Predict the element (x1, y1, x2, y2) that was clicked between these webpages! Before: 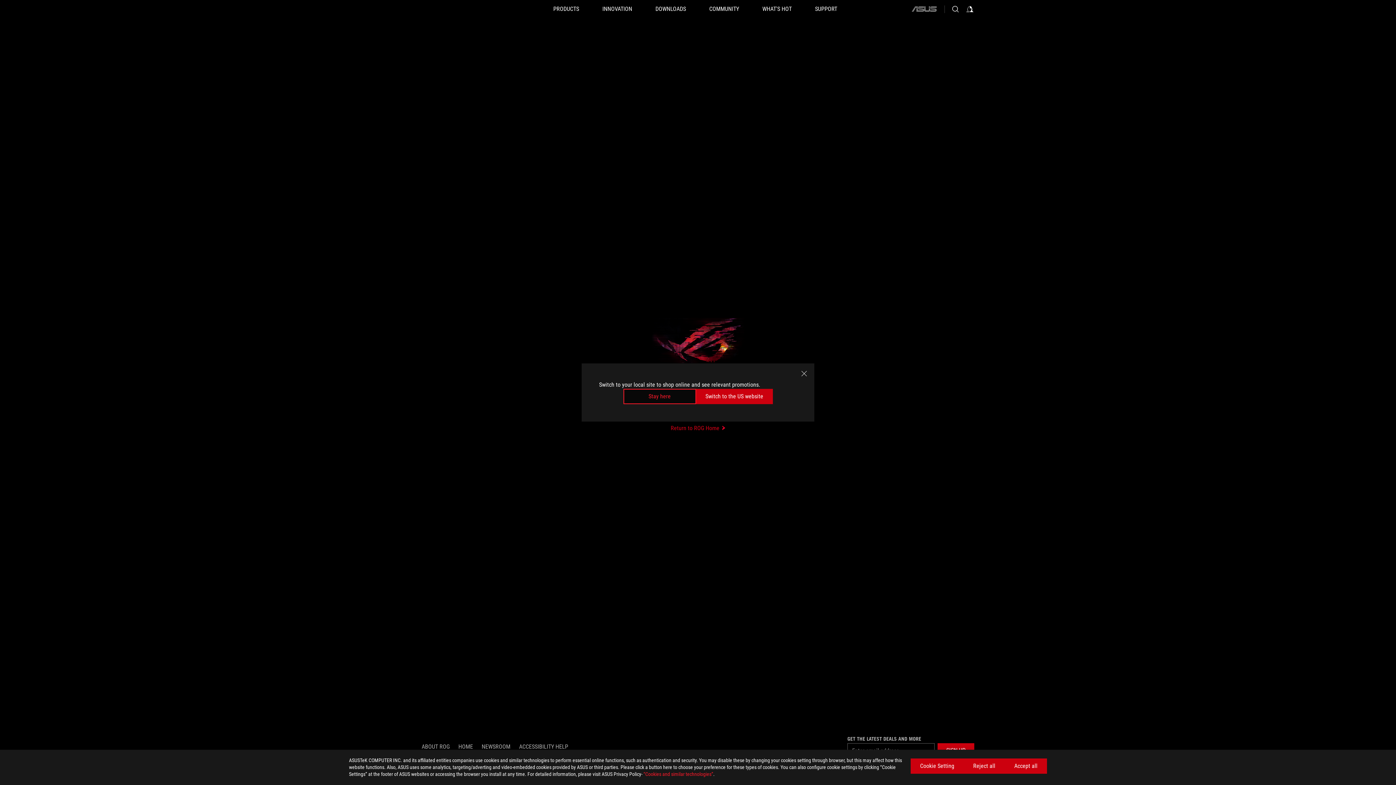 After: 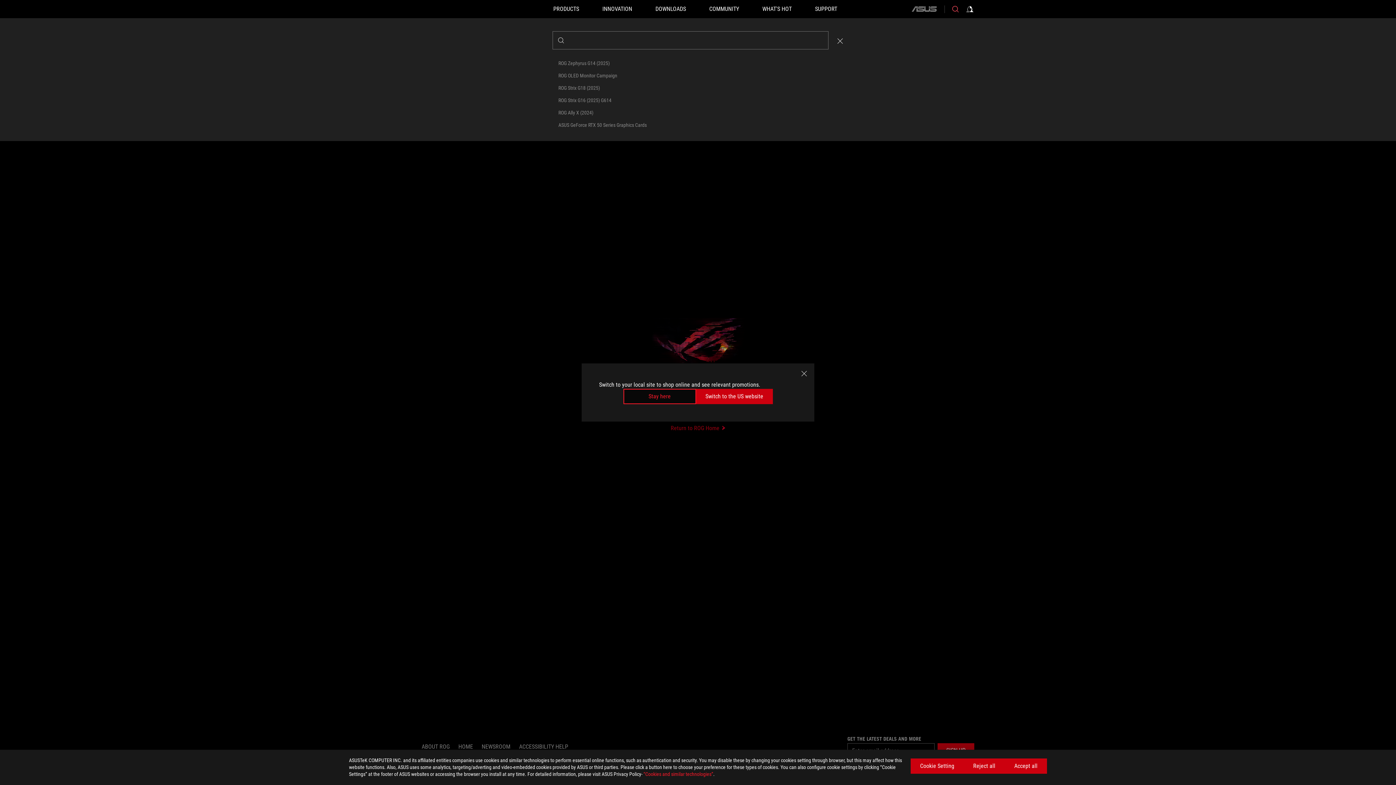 Action: label: Search, type and press enter to search bbox: (951, 4, 960, 13)